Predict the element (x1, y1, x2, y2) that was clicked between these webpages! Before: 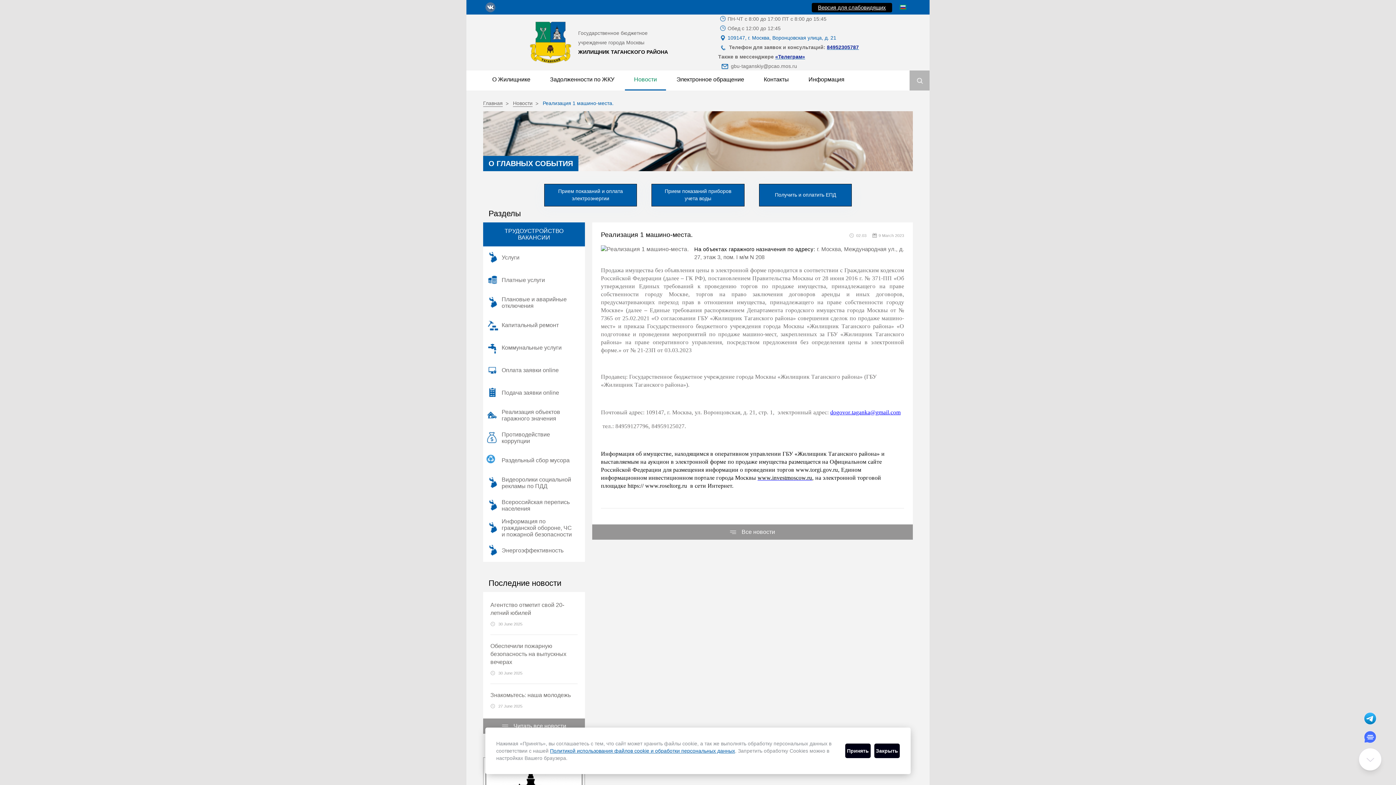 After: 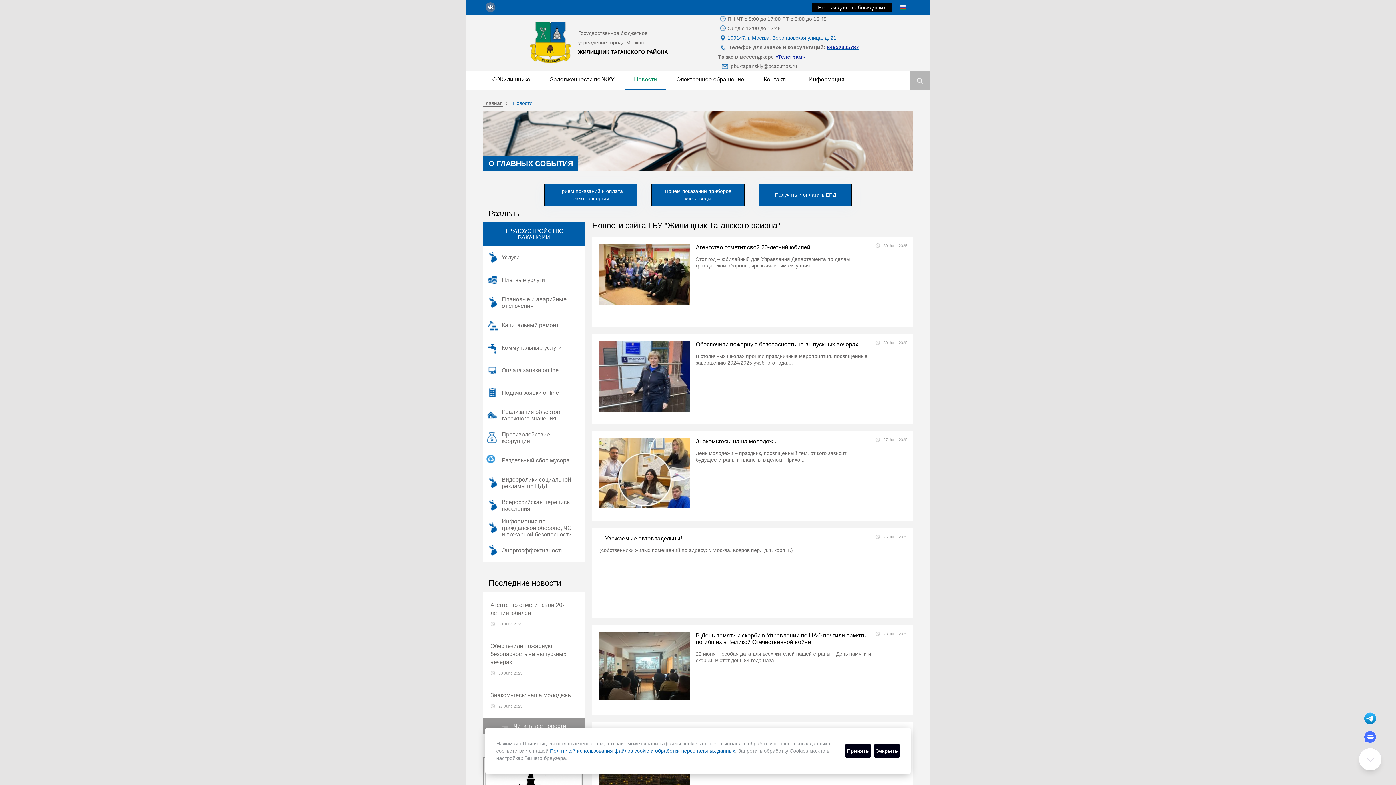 Action: label: Новости bbox: (634, 76, 657, 82)